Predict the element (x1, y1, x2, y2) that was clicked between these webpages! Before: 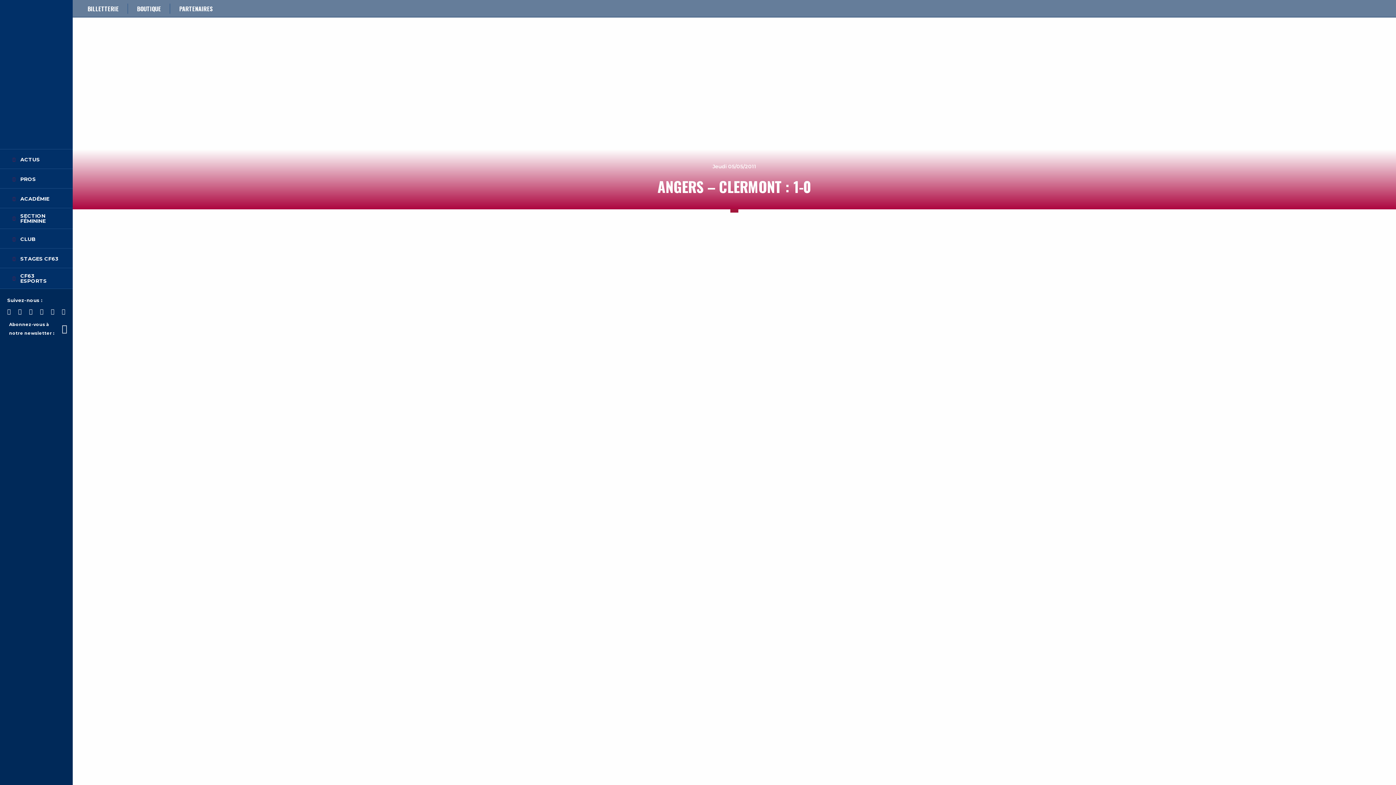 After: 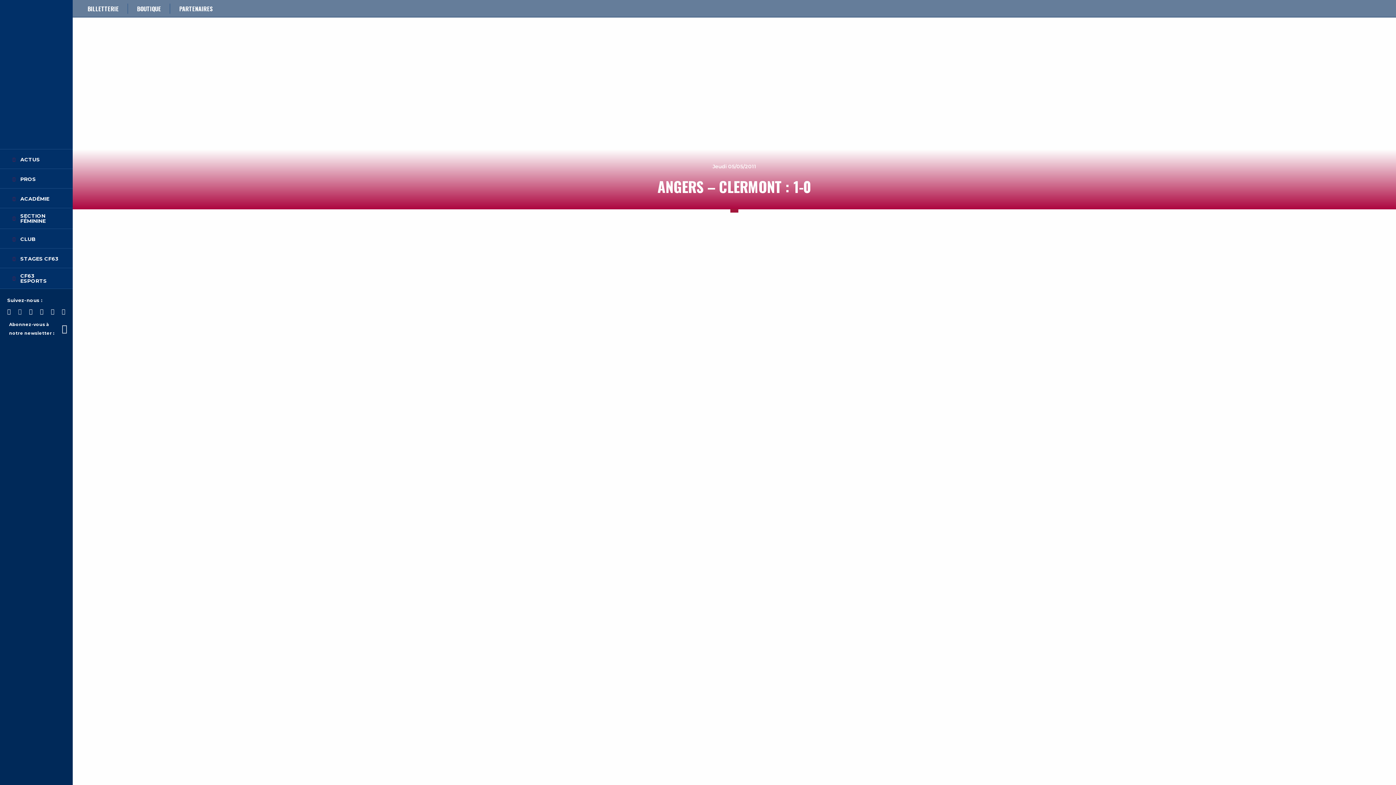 Action: bbox: (18, 308, 21, 315)